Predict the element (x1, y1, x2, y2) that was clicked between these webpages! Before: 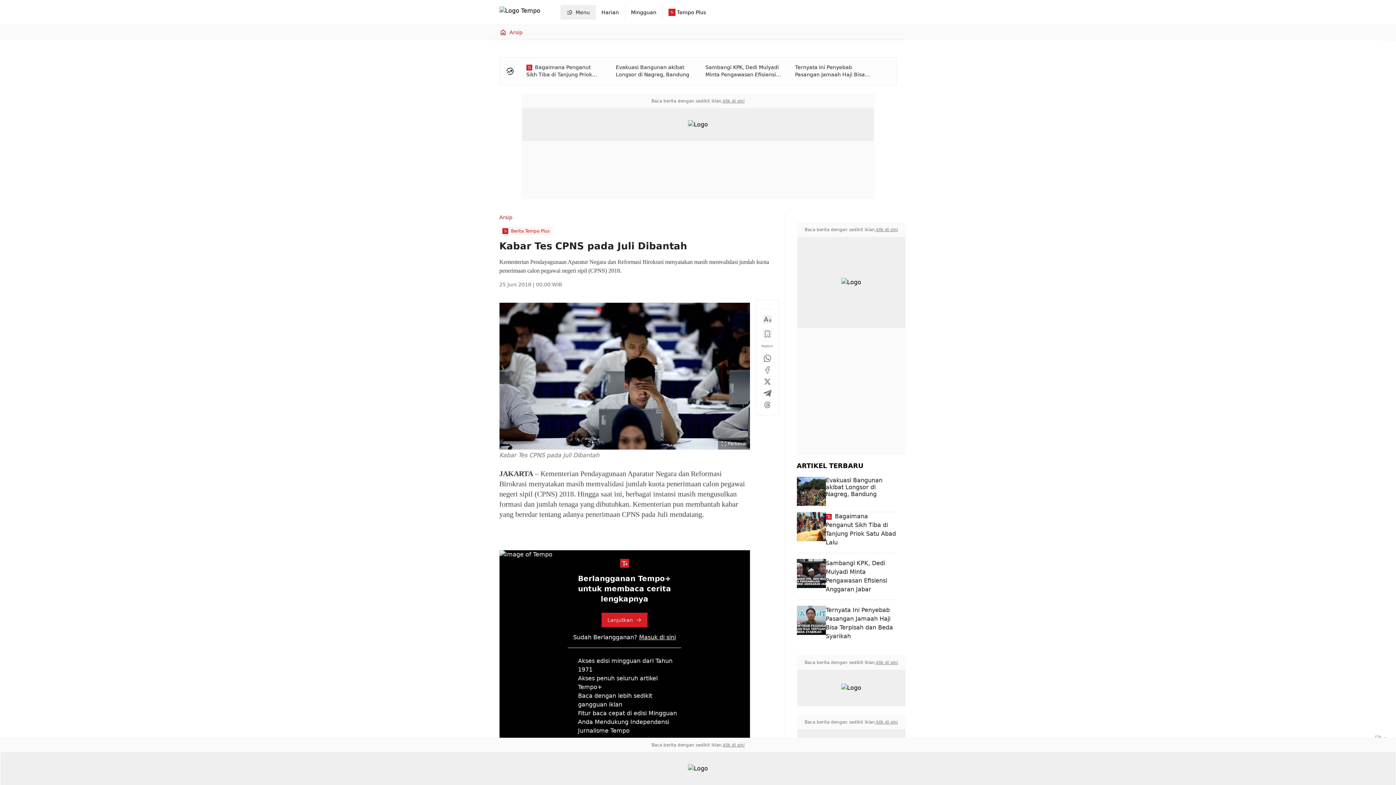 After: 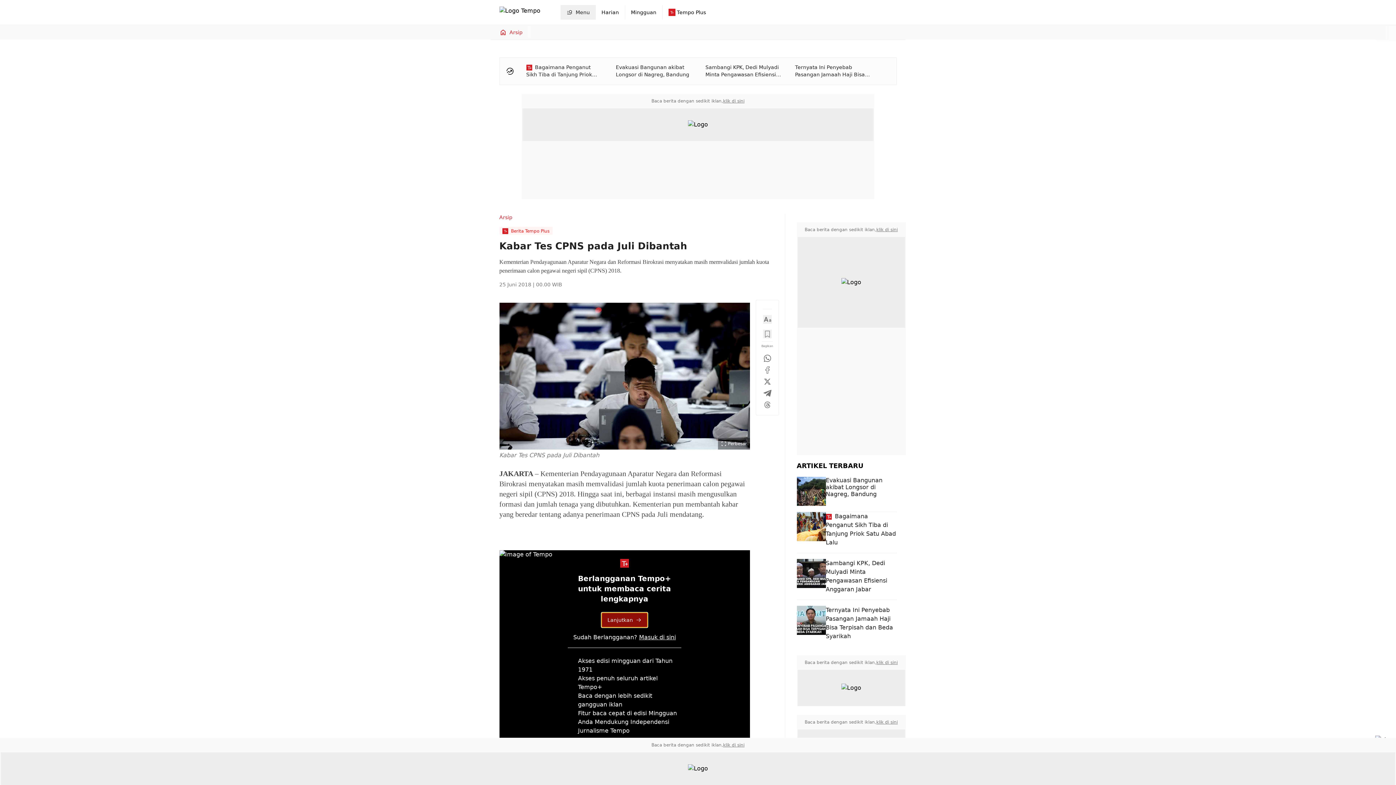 Action: bbox: (601, 613, 647, 627) label: Lanjutkan